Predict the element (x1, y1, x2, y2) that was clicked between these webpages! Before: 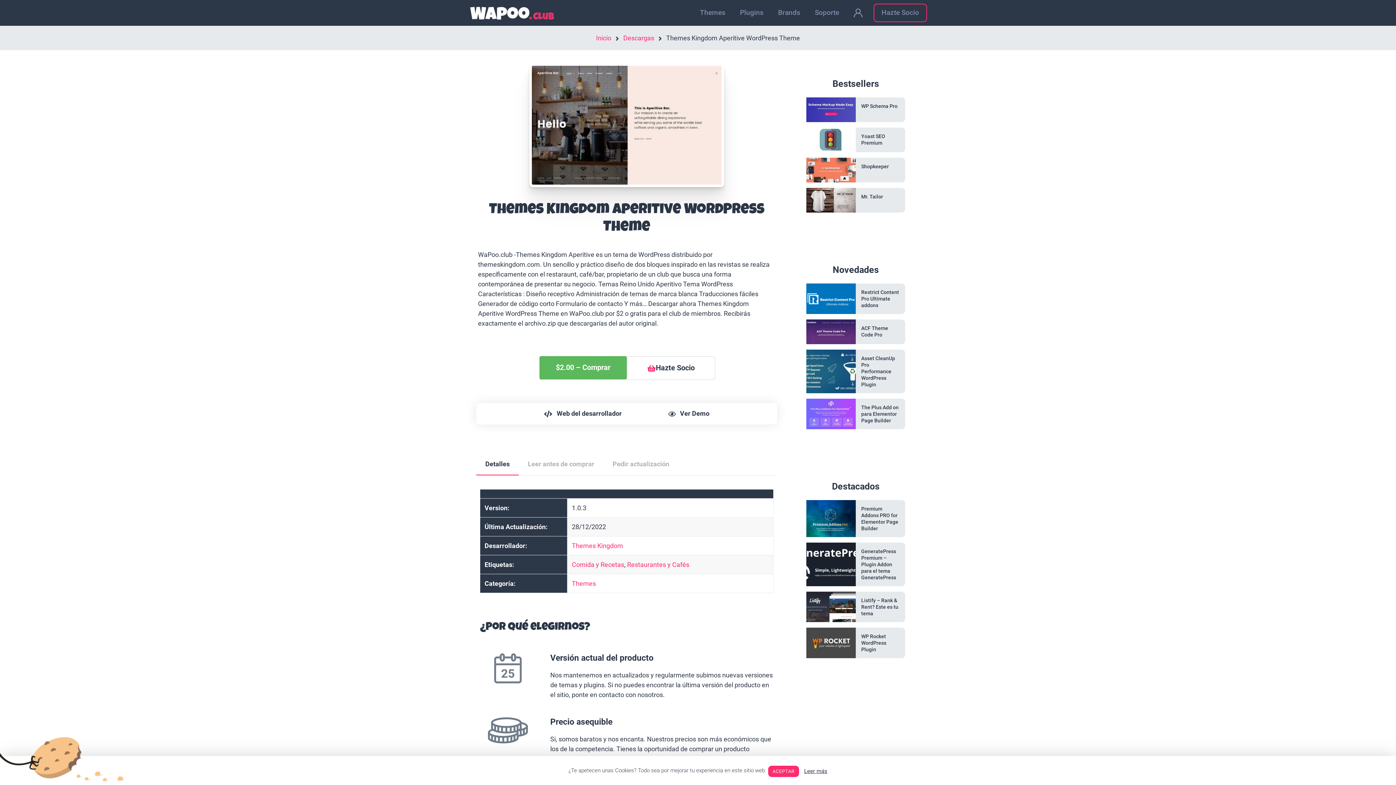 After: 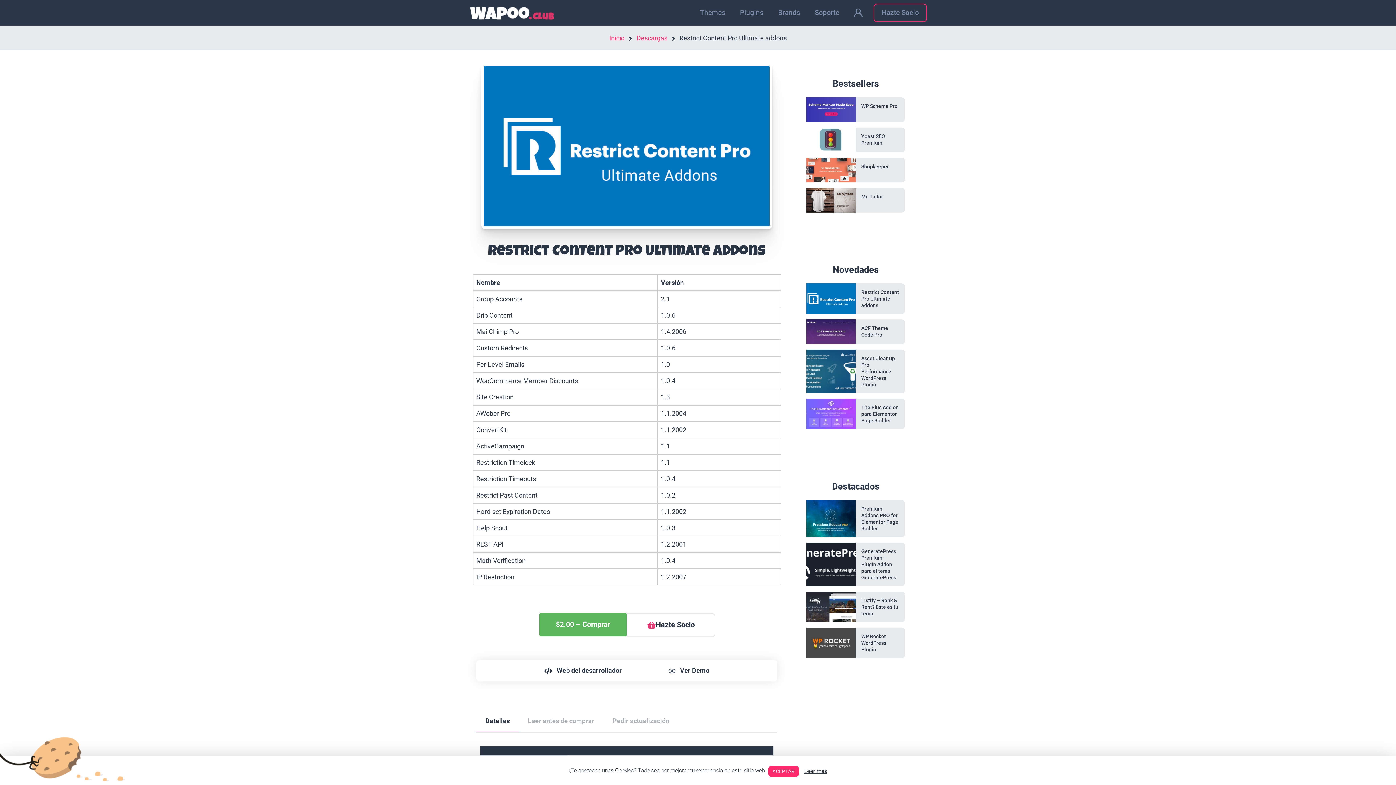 Action: bbox: (806, 283, 856, 314)